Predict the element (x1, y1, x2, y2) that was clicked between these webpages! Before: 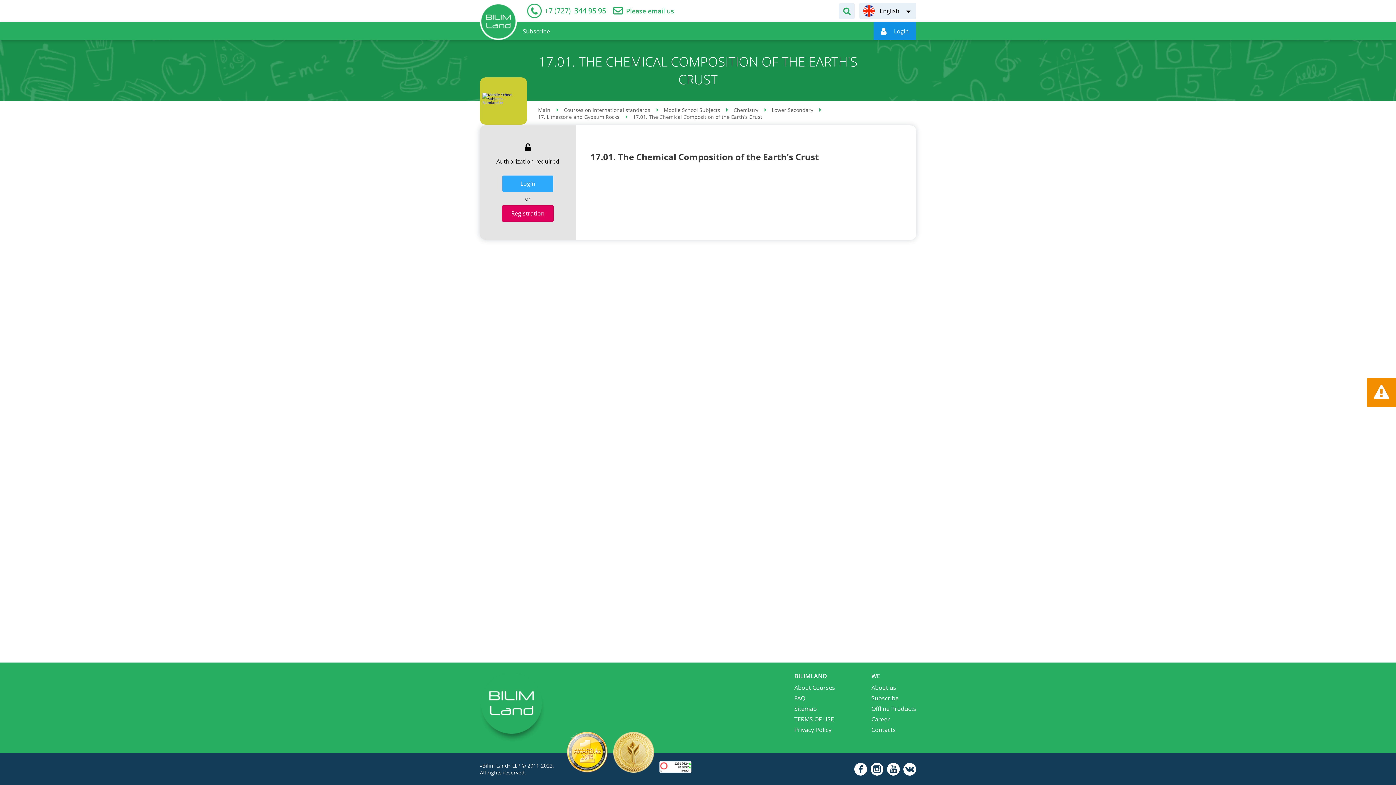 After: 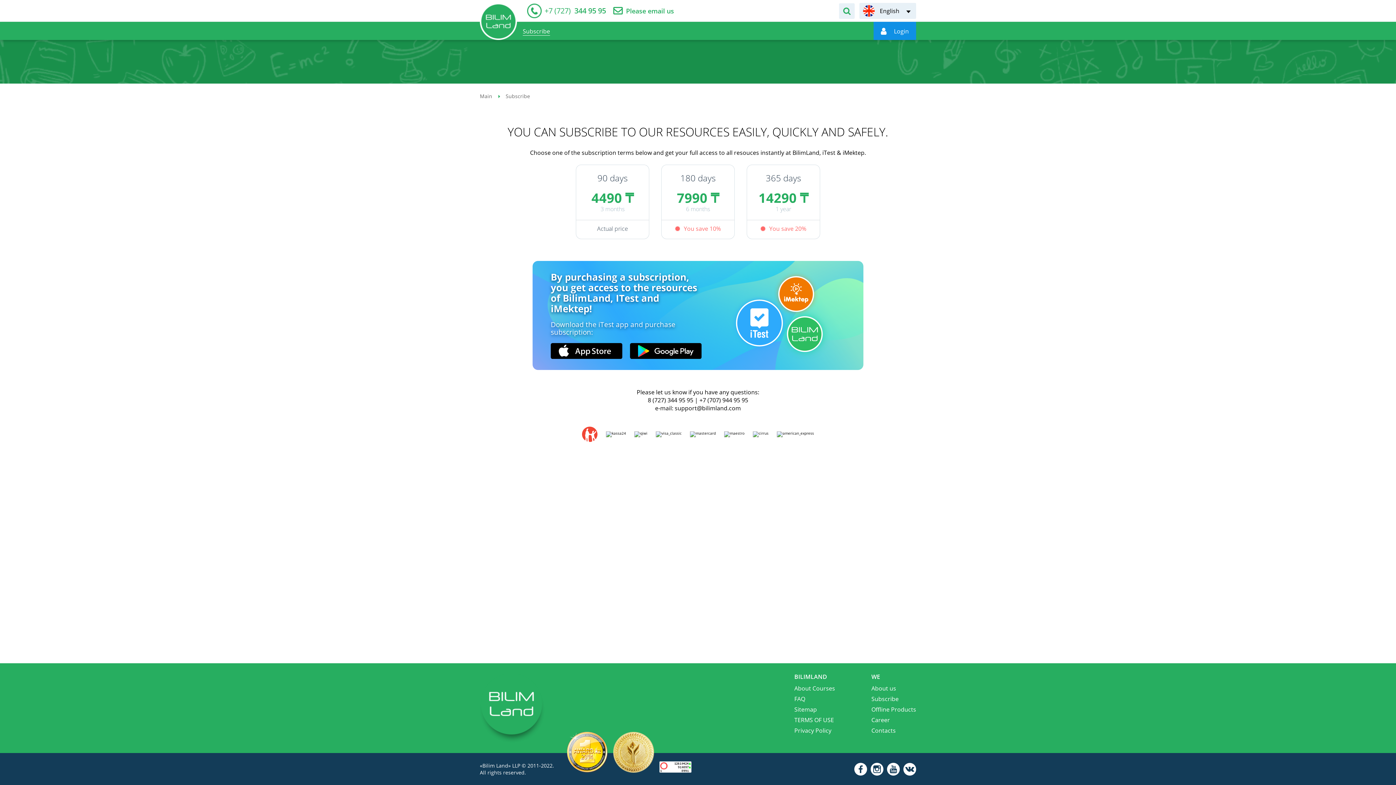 Action: label: Subscribe bbox: (871, 694, 898, 702)